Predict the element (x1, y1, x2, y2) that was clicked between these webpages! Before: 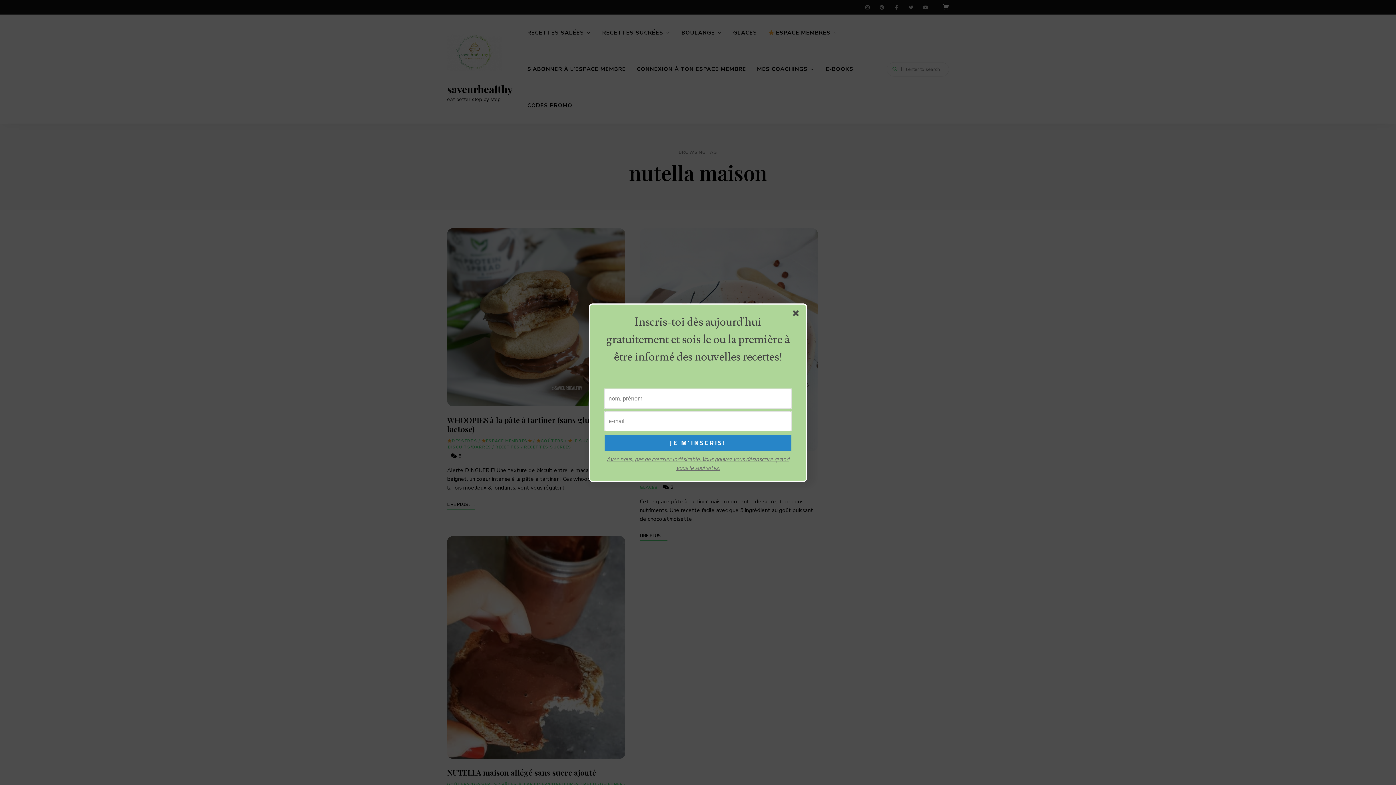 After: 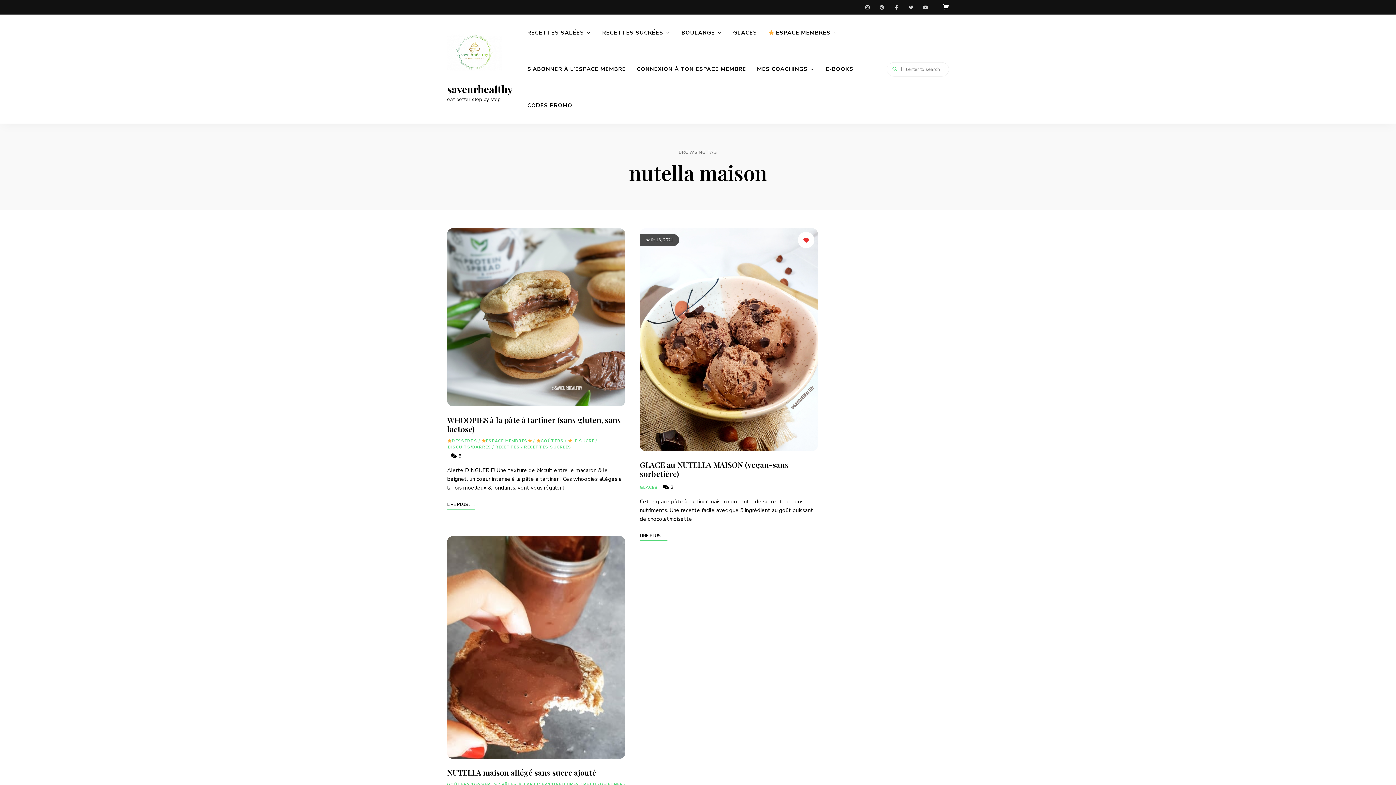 Action: bbox: (793, 310, 801, 319)